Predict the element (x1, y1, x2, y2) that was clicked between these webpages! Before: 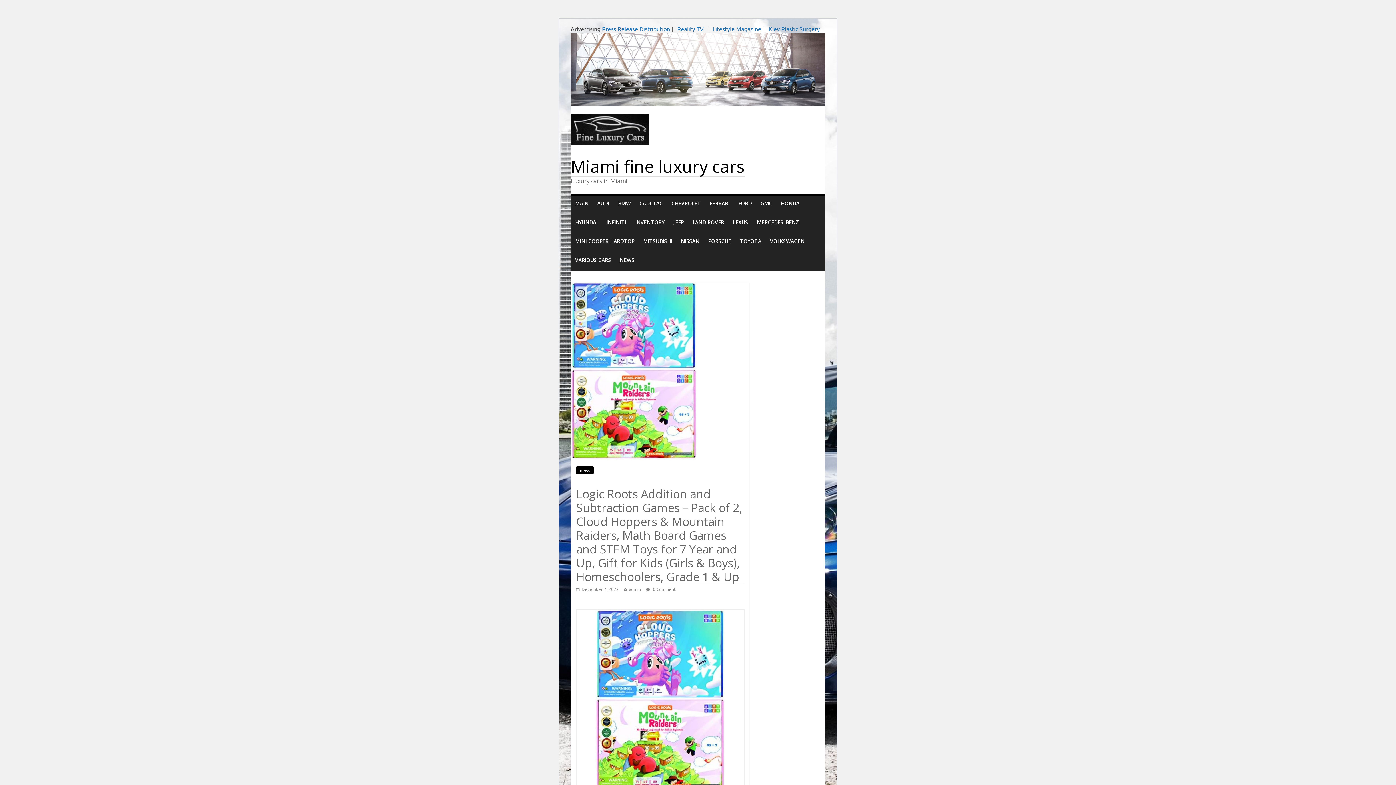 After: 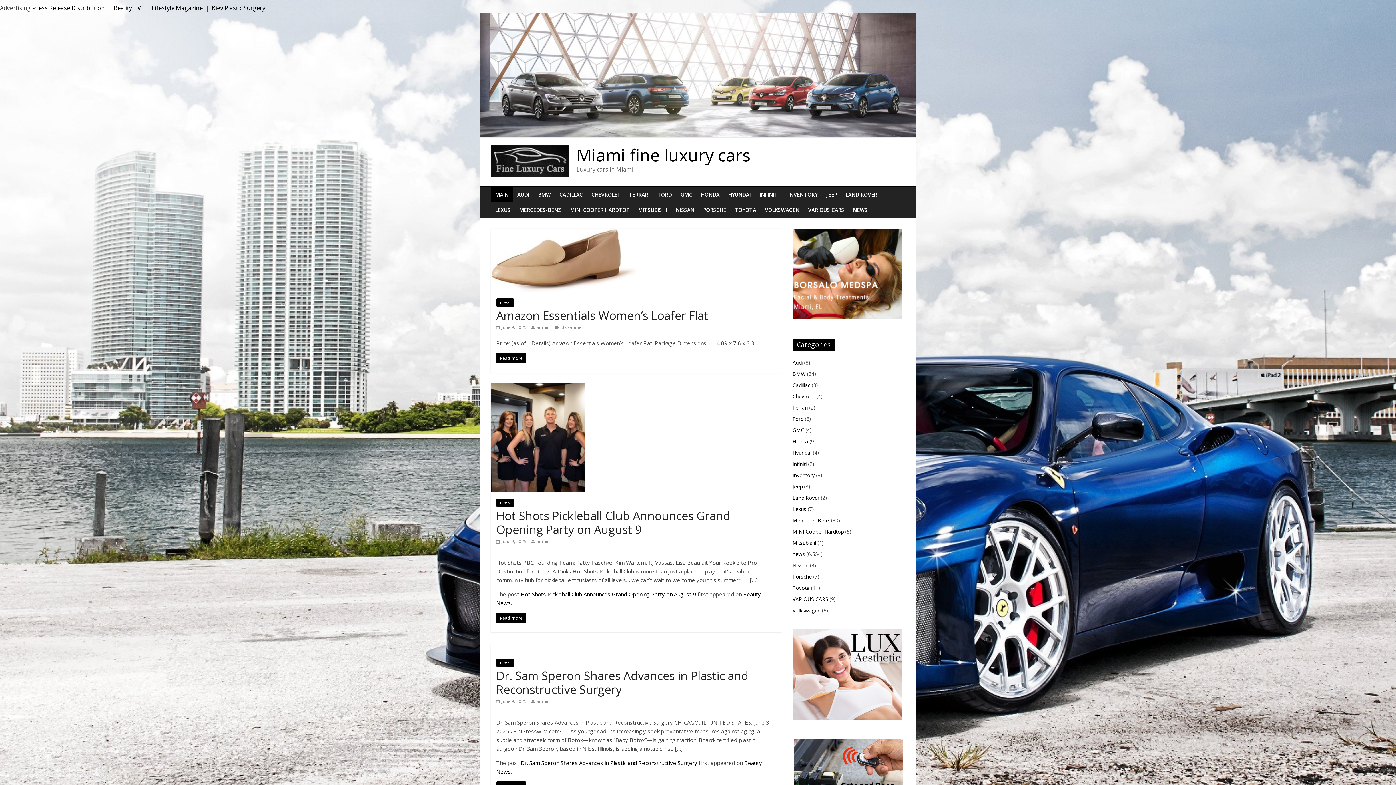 Action: label: MAIN bbox: (570, 196, 593, 211)